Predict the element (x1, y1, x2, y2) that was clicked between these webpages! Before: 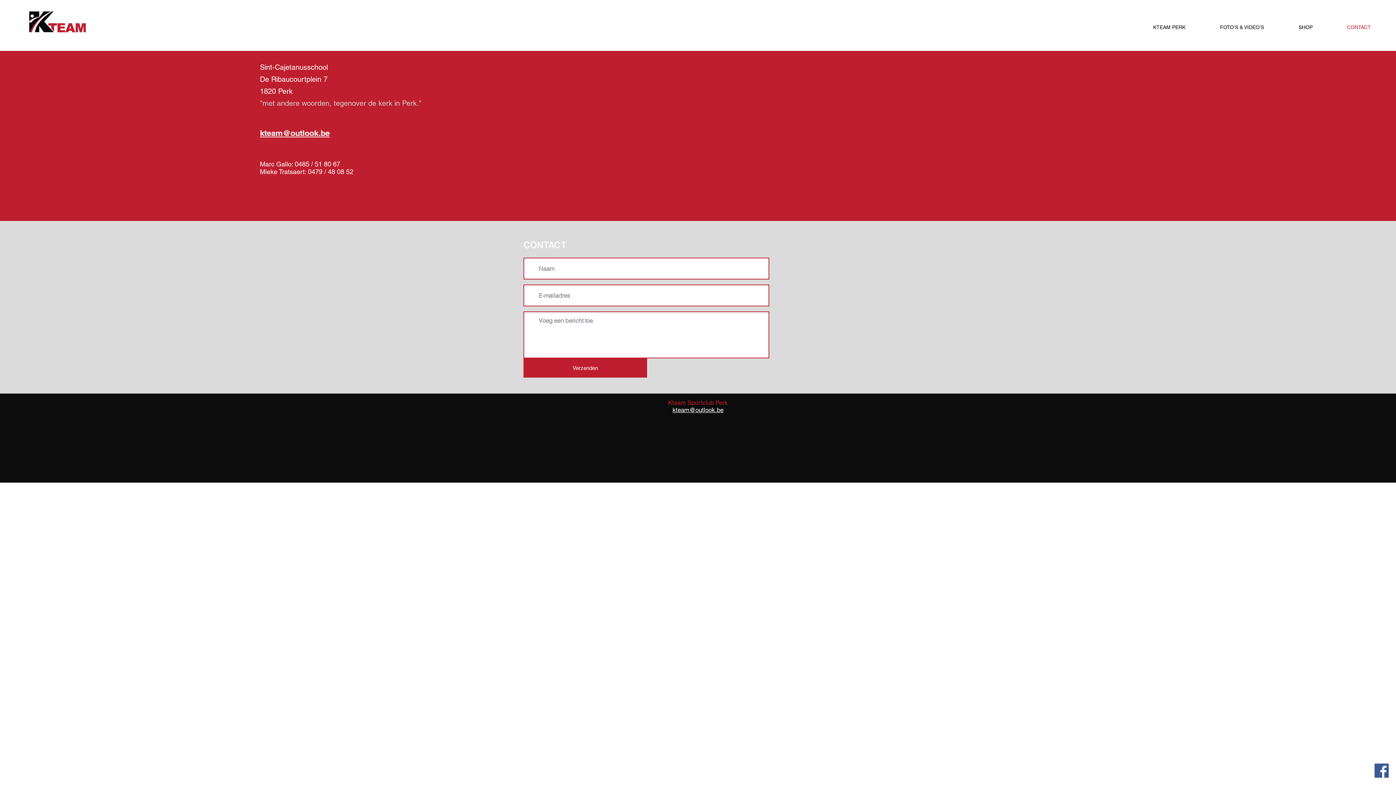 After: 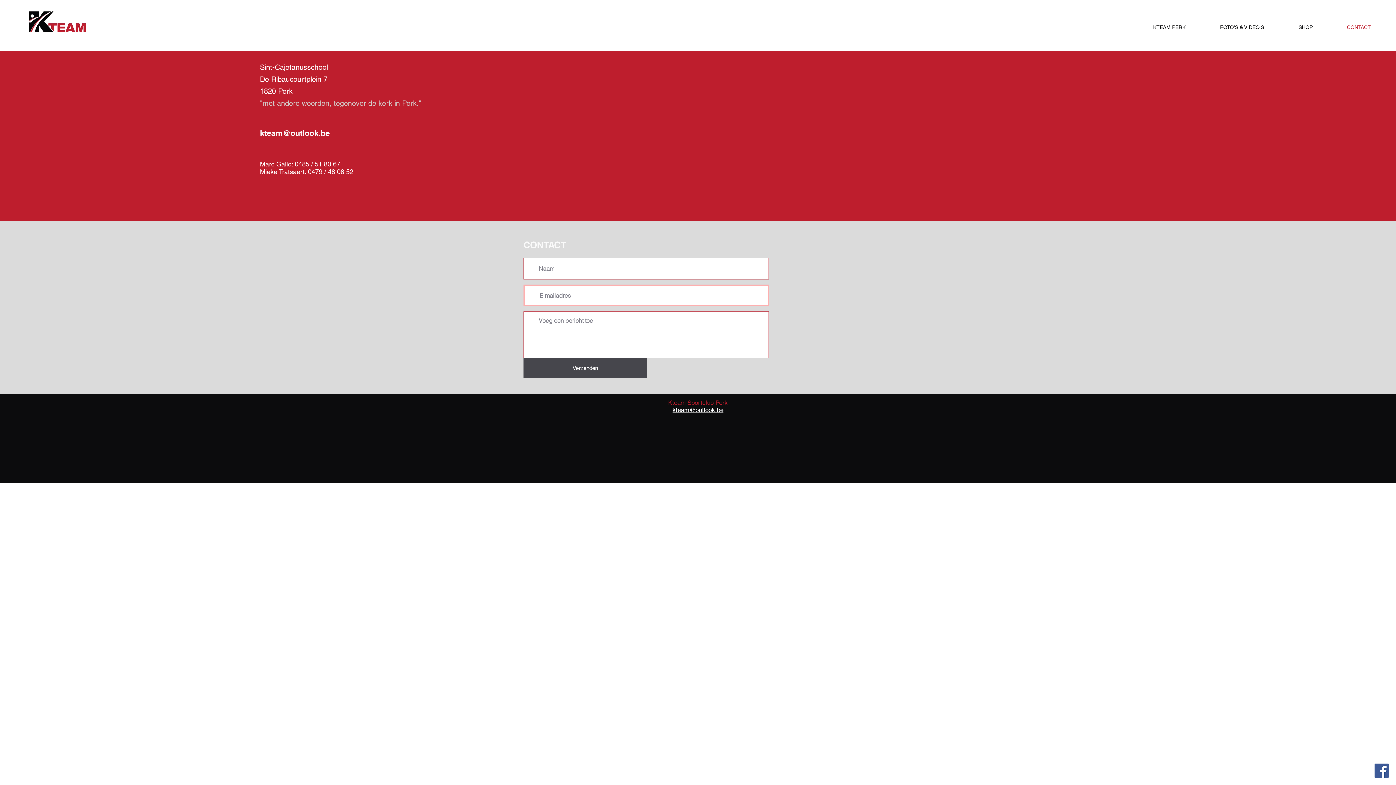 Action: bbox: (523, 358, 647, 377) label: Verzenden